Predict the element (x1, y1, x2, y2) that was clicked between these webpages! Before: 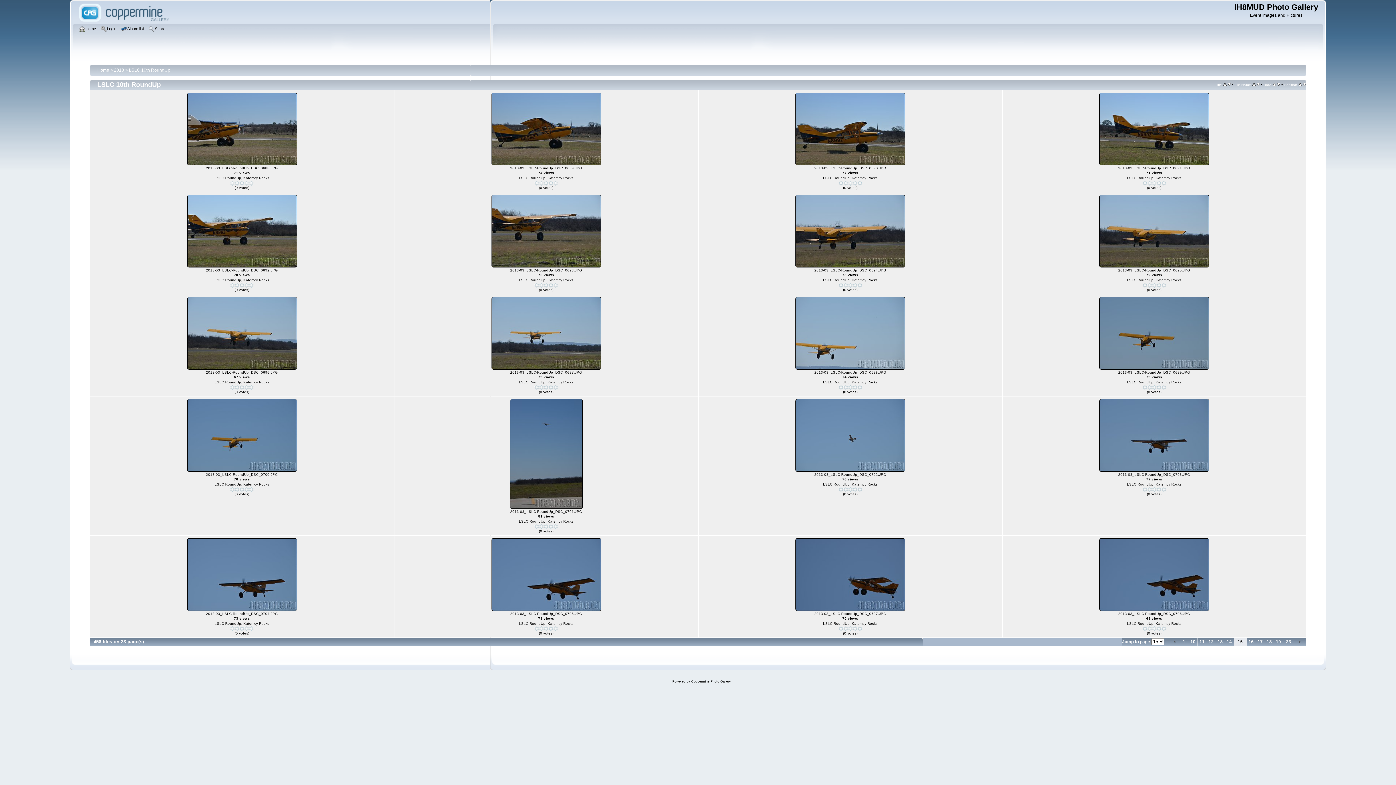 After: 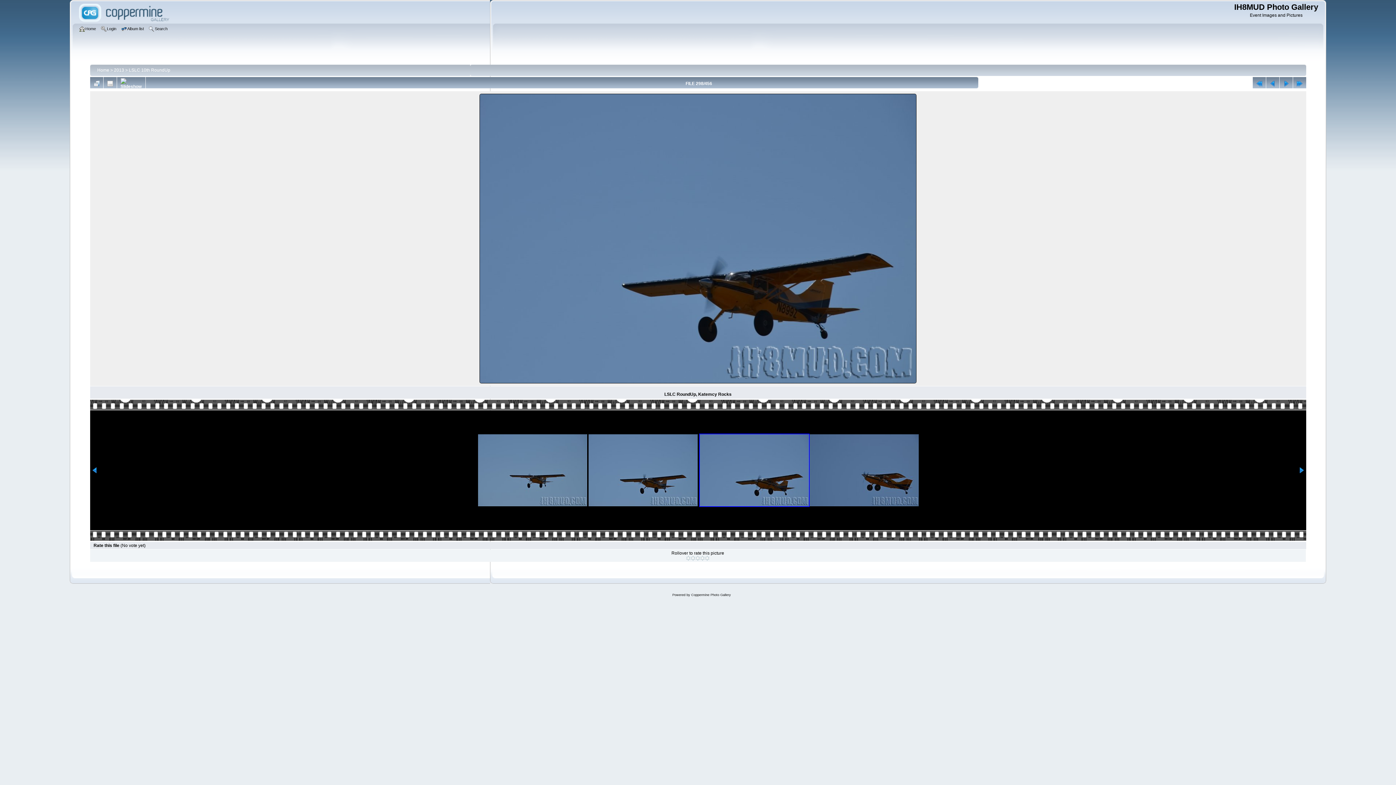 Action: label: 
 bbox: (490, 608, 602, 613)